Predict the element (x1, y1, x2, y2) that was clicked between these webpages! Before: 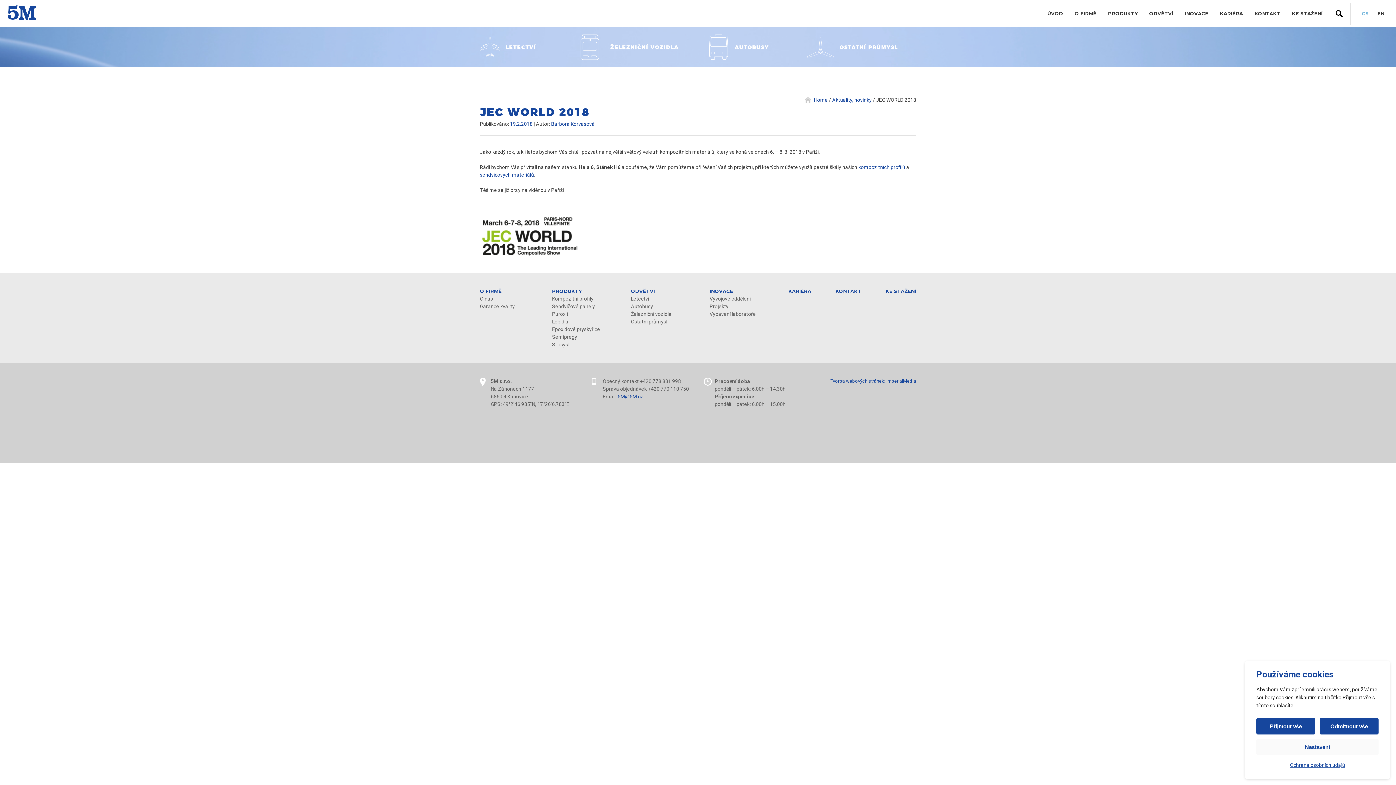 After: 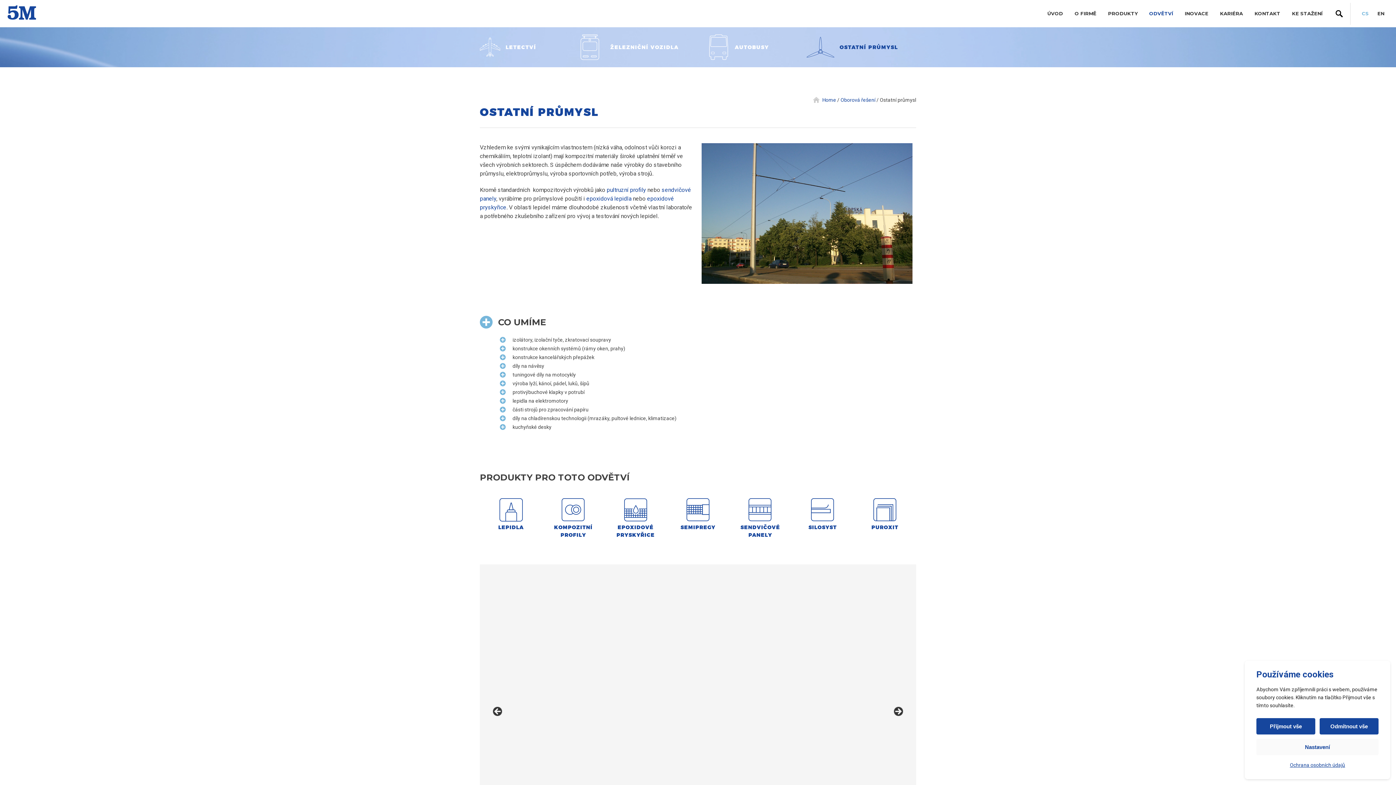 Action: label: Ostatní průmysl bbox: (631, 318, 667, 324)